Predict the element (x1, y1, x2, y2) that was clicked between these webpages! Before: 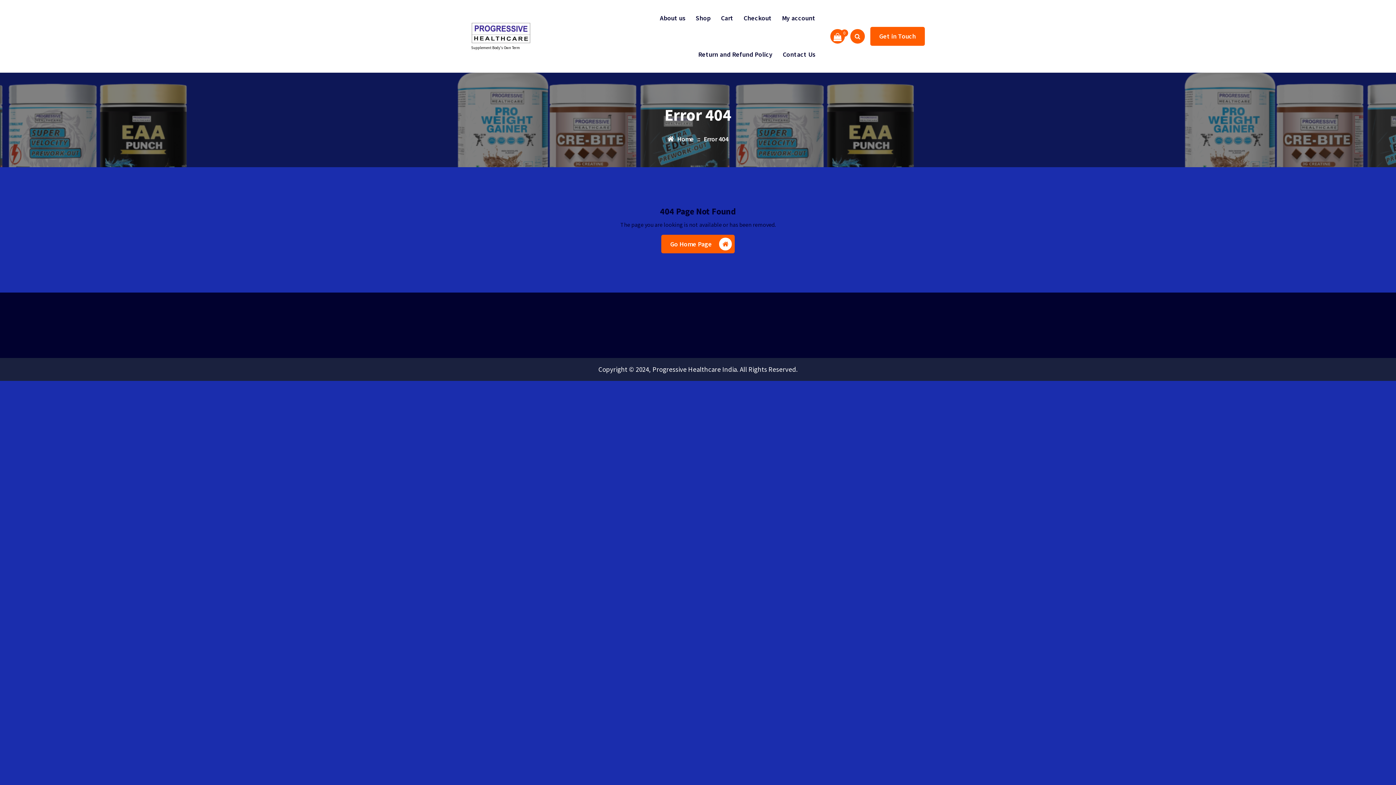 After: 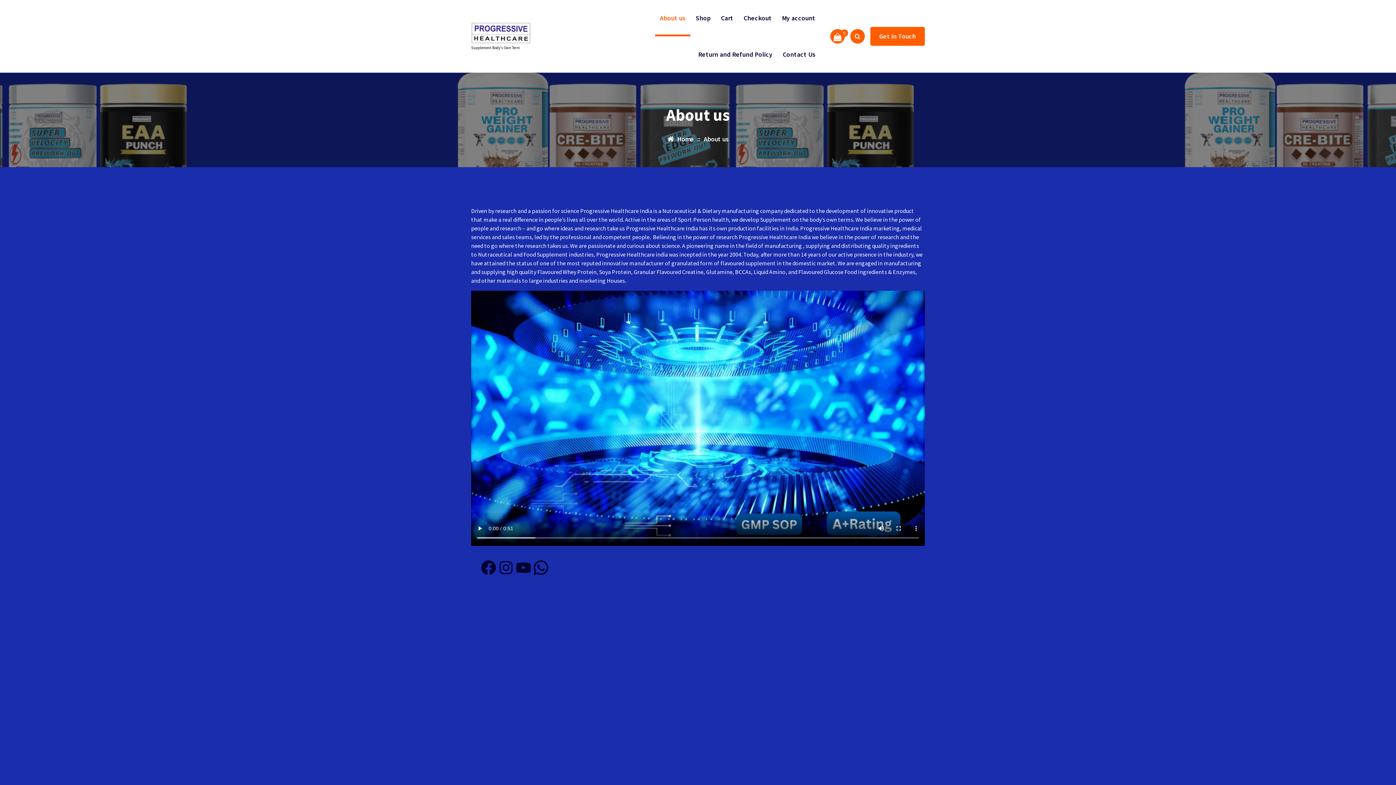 Action: label: Go Home Page bbox: (661, 234, 734, 253)